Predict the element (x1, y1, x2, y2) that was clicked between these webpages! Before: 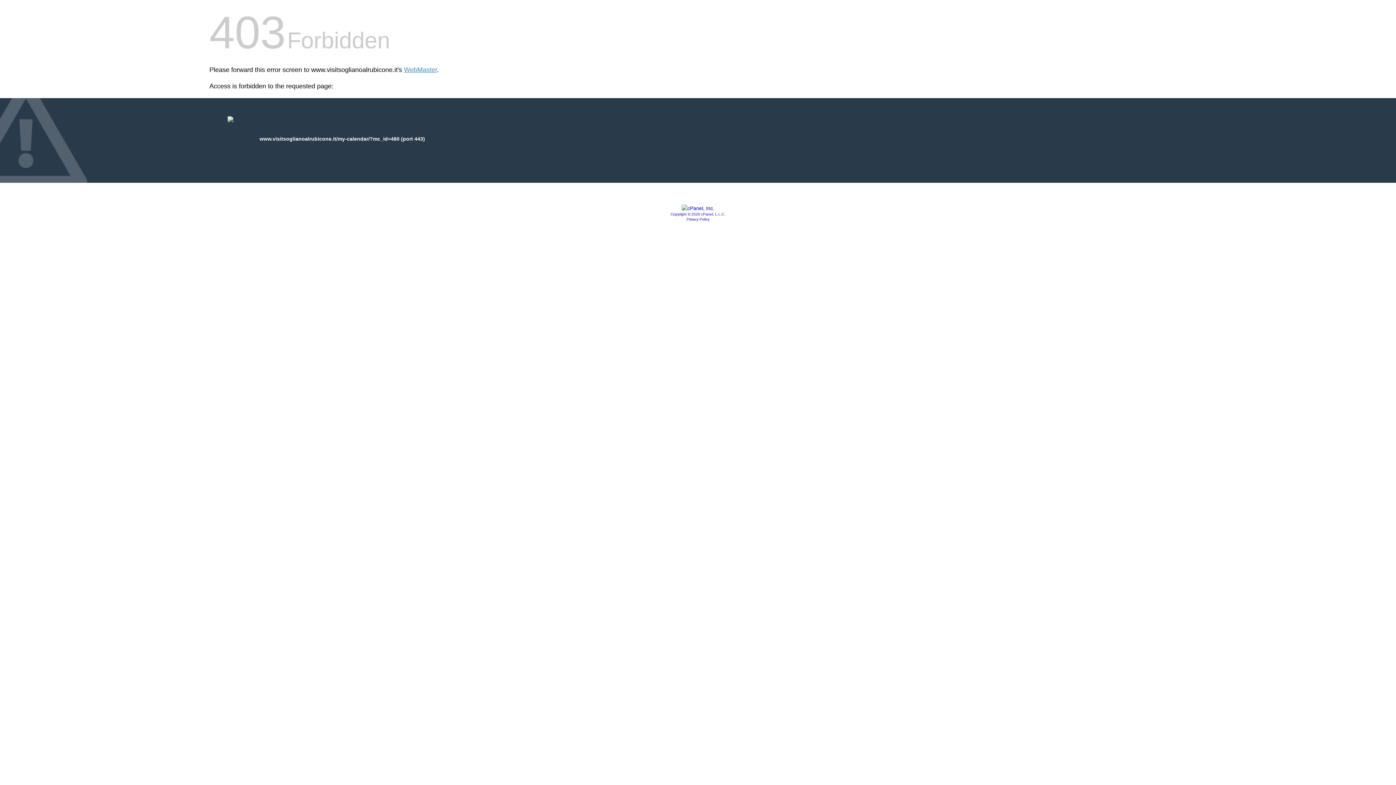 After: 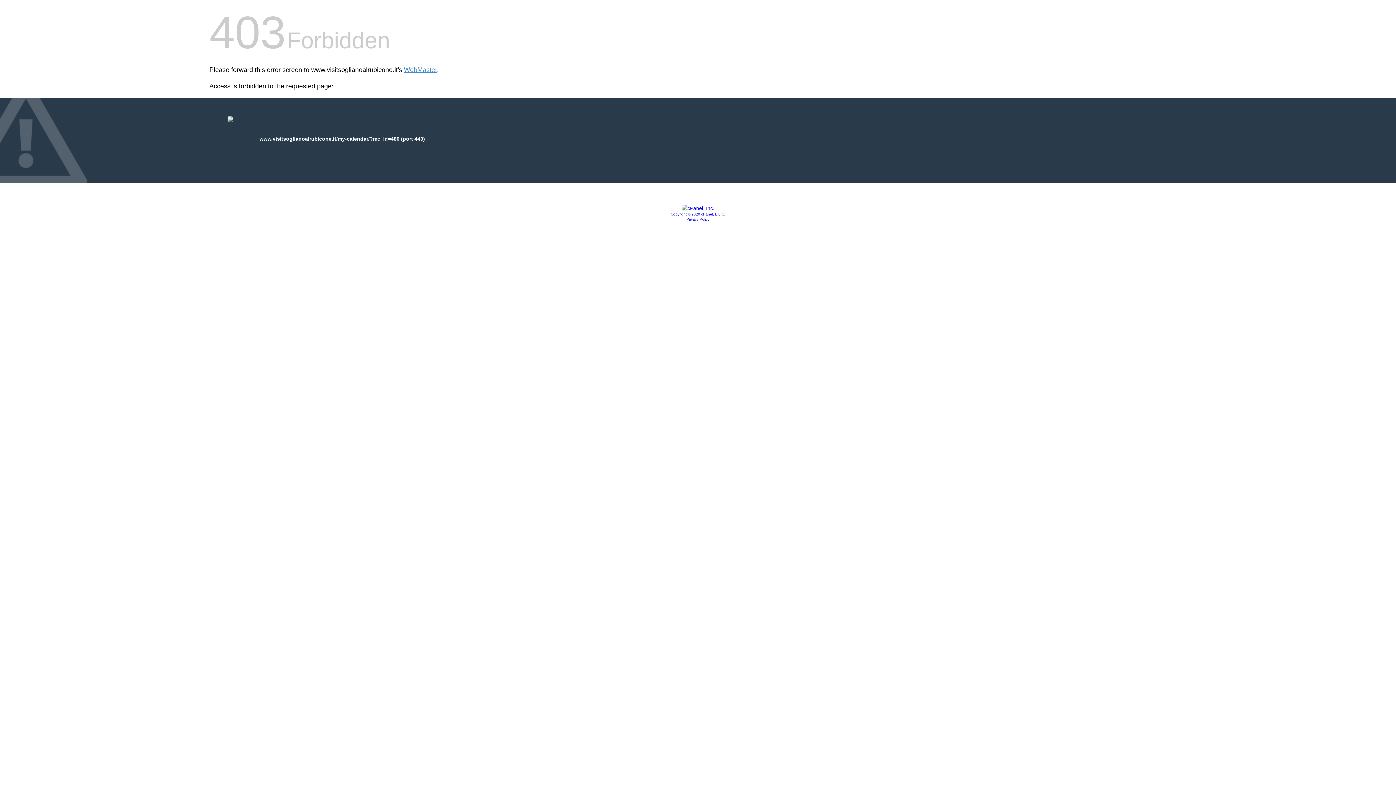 Action: label: Privacy Policy bbox: (686, 217, 709, 221)